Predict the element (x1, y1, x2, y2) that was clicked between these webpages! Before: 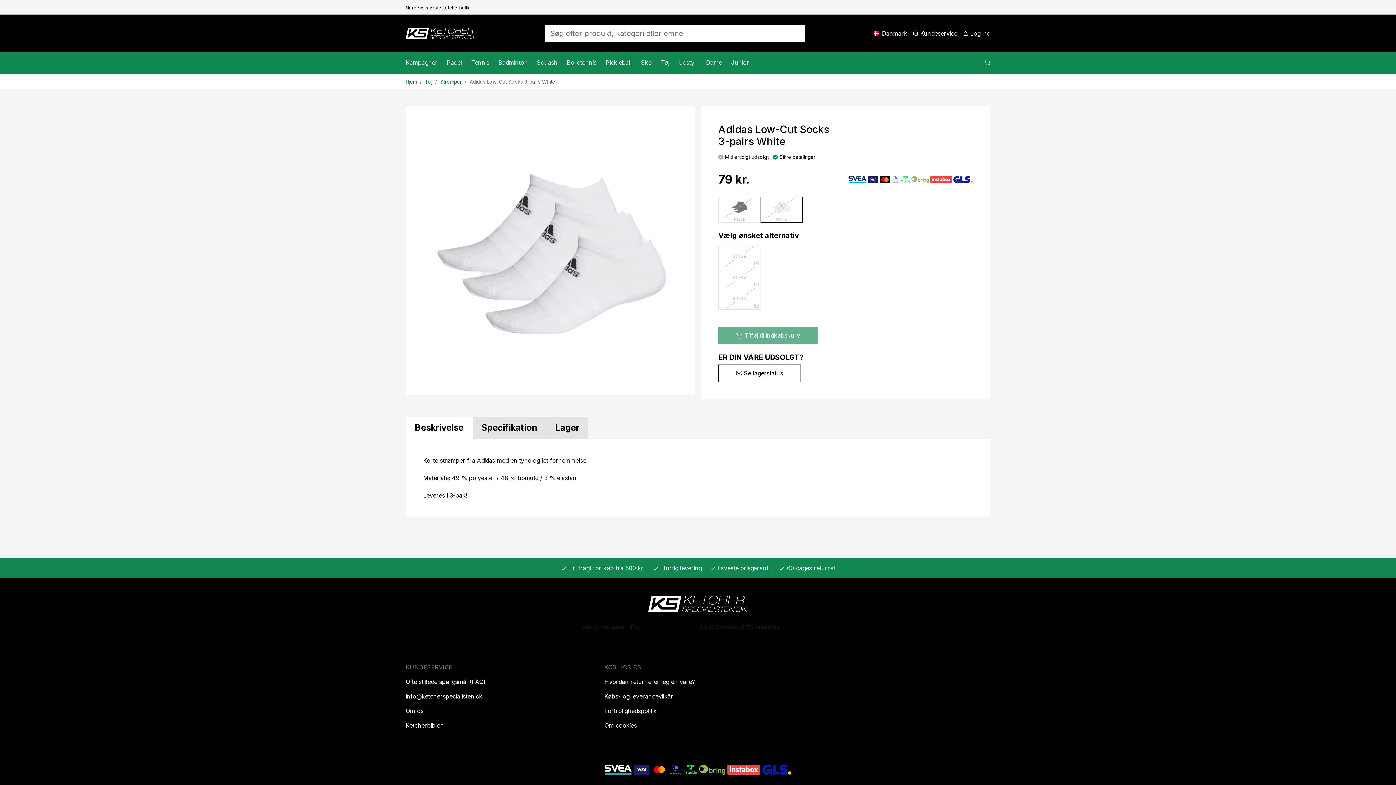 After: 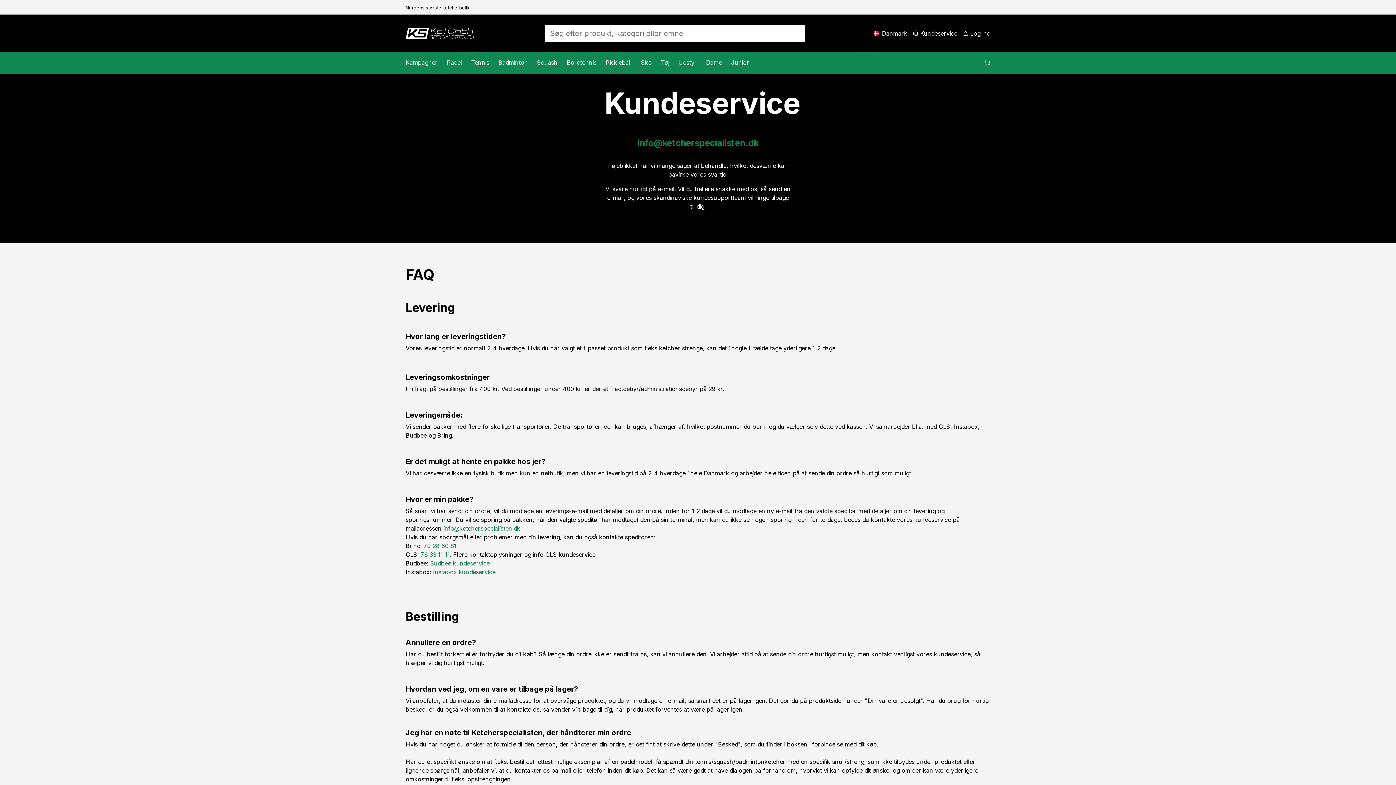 Action: label:  Kundeservice bbox: (912, 29, 957, 37)